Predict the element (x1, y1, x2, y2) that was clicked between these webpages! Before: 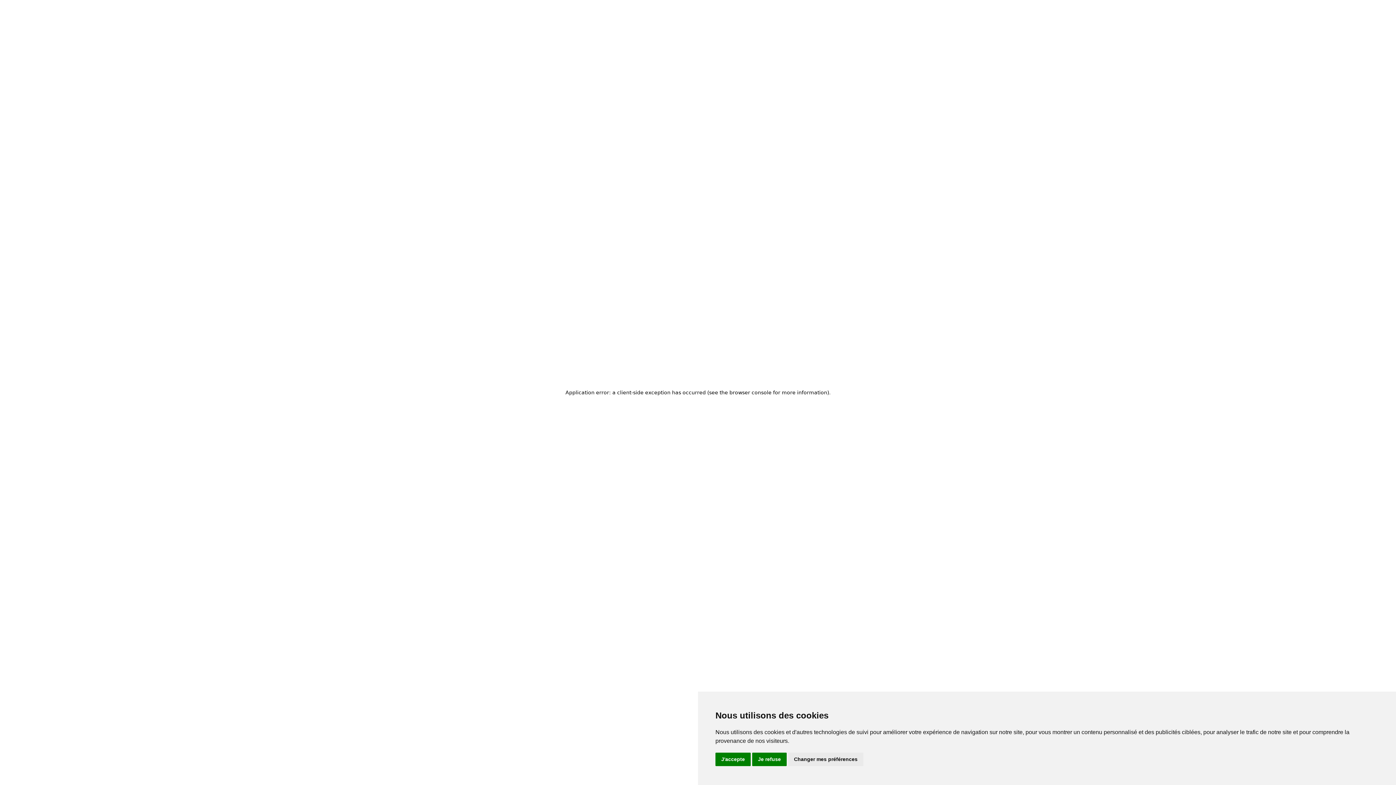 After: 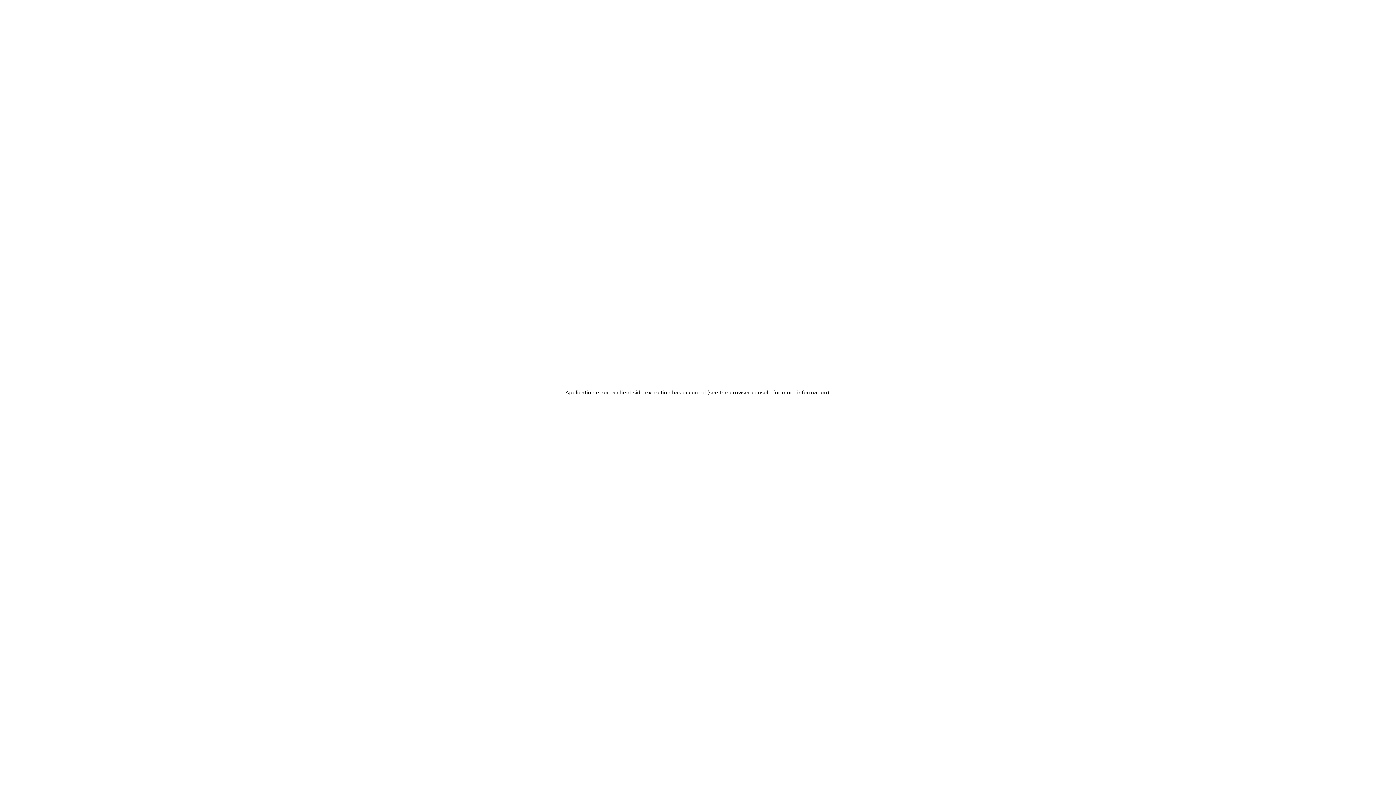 Action: bbox: (715, 753, 750, 766) label: J'accepte